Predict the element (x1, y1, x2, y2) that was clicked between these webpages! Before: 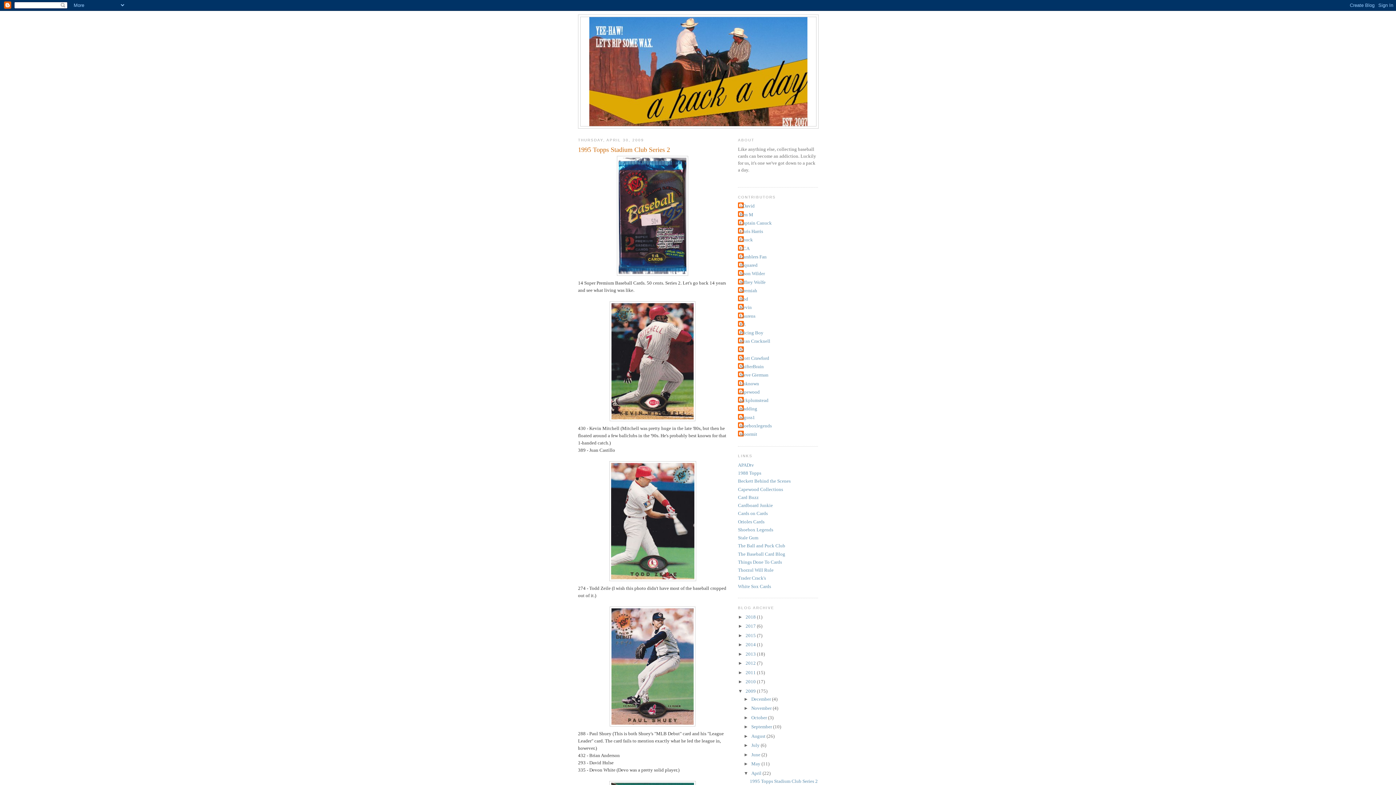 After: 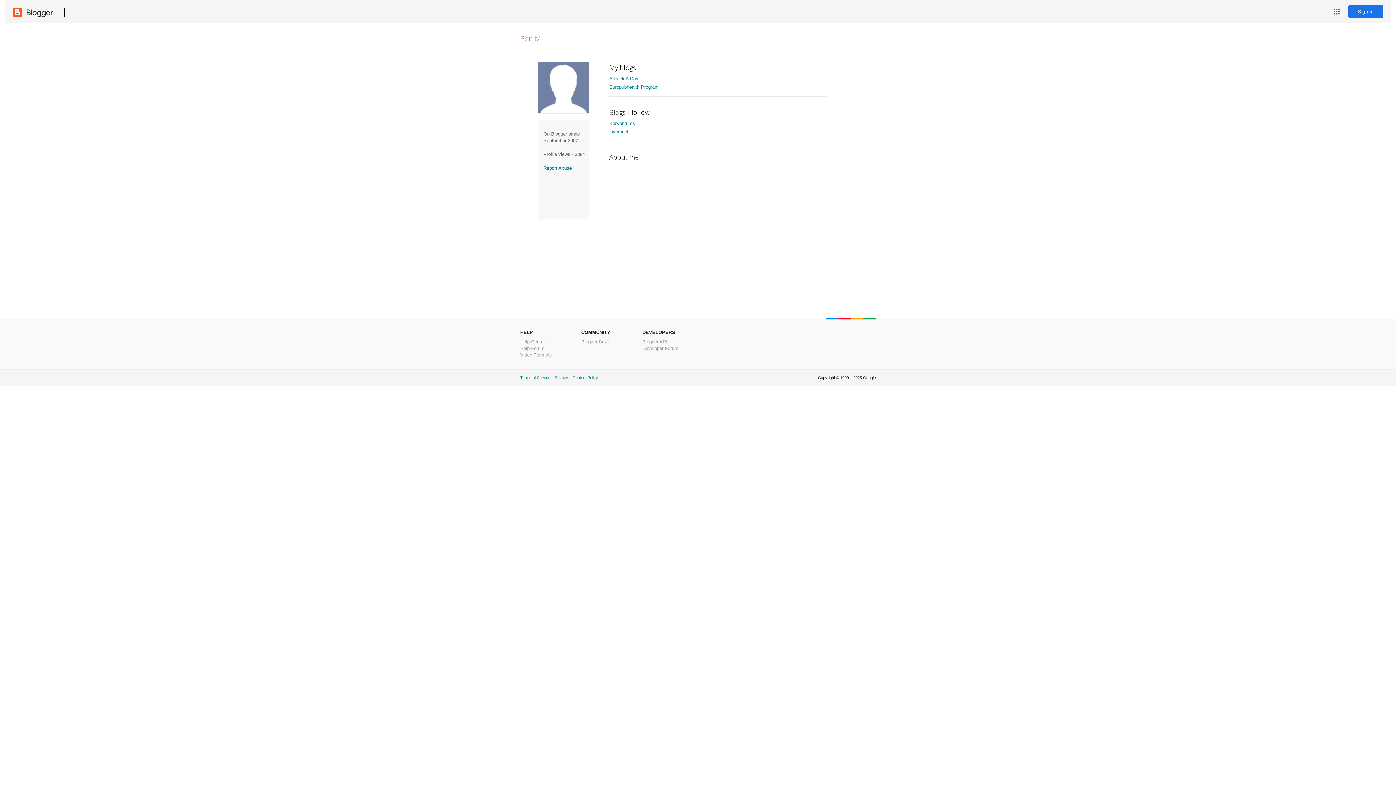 Action: bbox: (738, 211, 753, 218) label: Ben M